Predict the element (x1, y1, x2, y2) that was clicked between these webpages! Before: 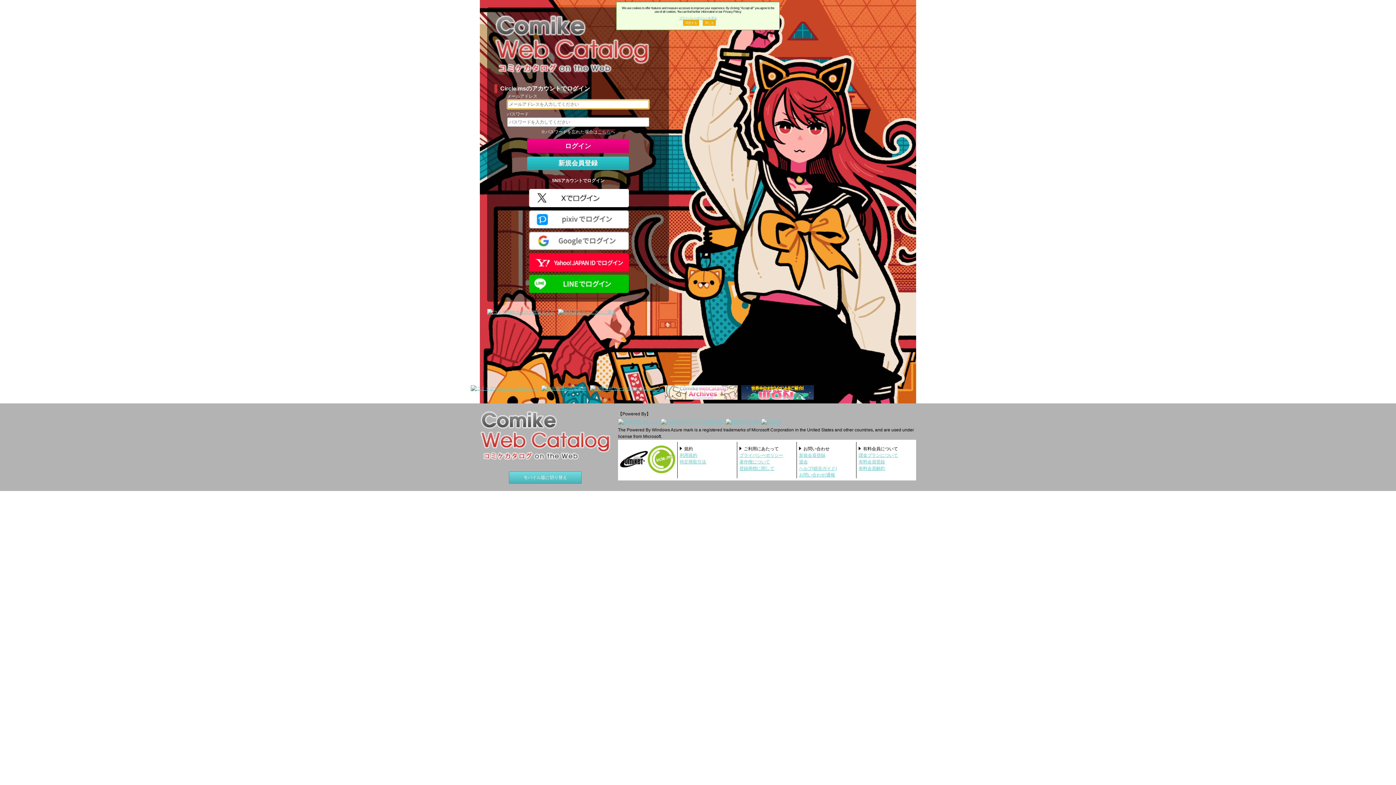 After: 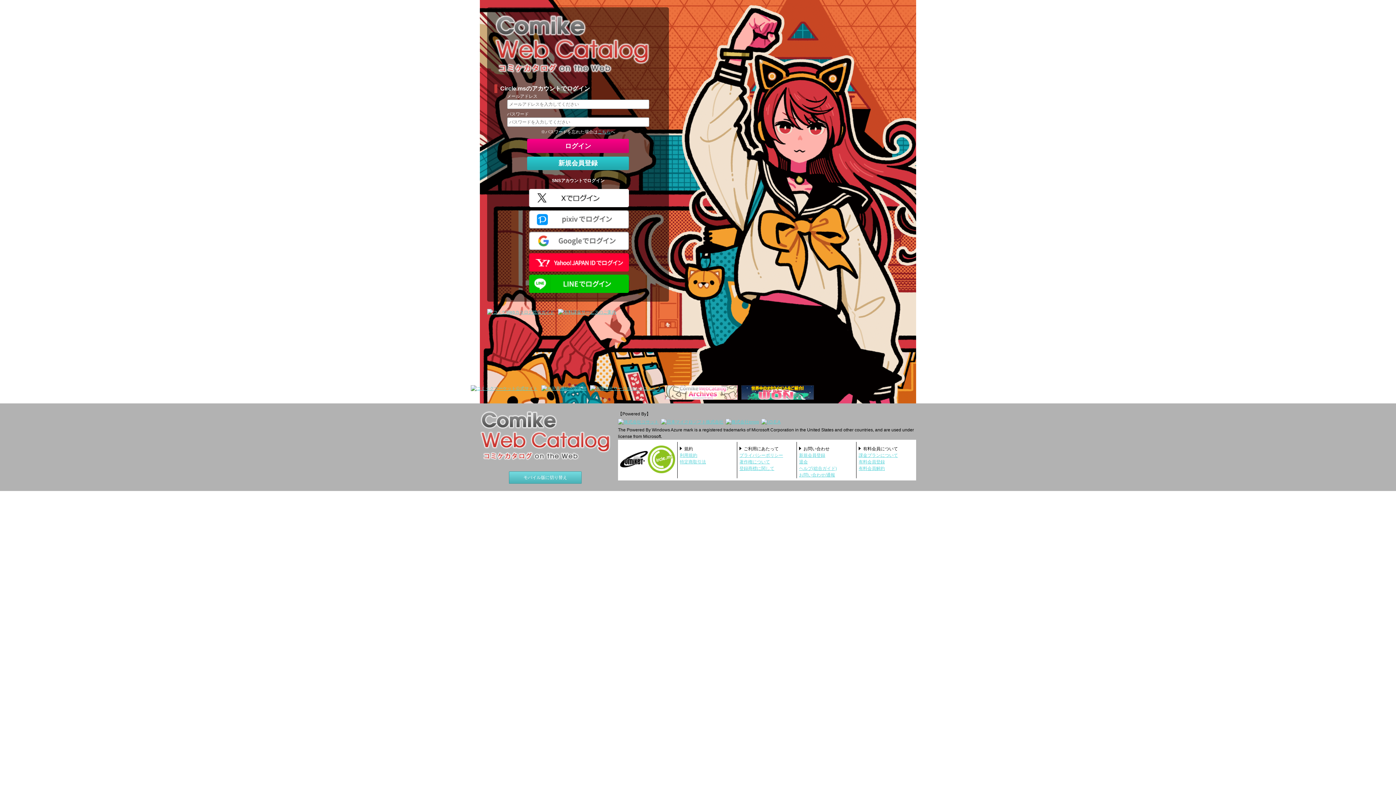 Action: label: 閉じる bbox: (703, 20, 716, 25)